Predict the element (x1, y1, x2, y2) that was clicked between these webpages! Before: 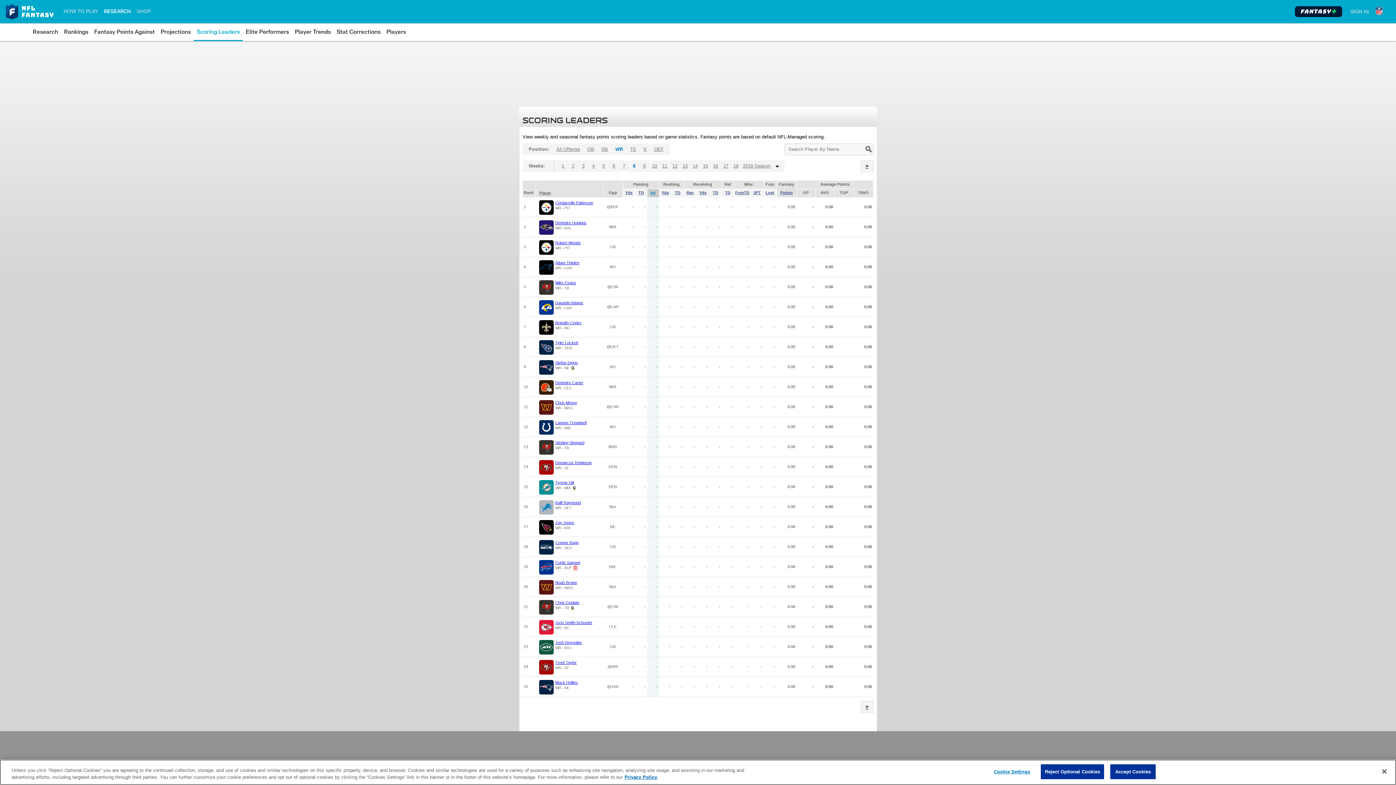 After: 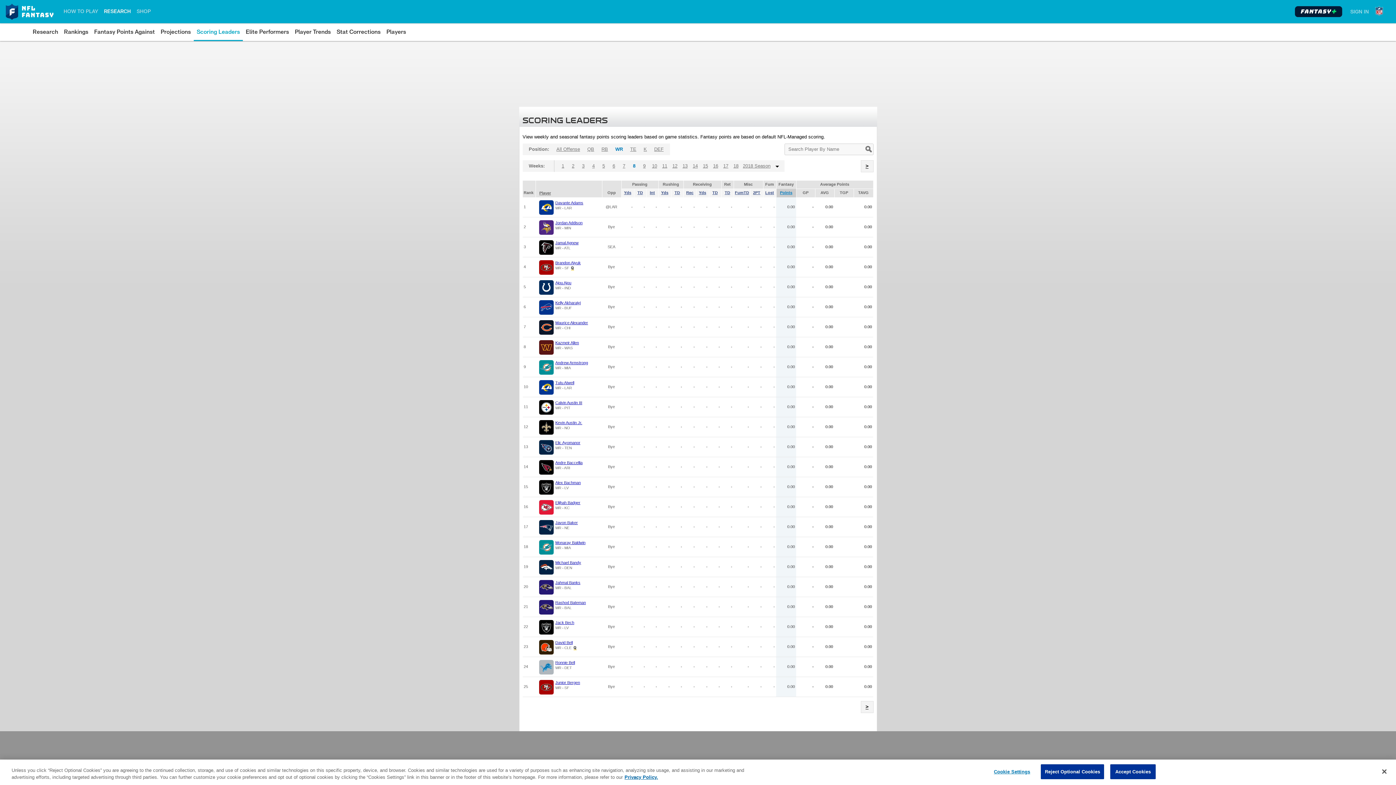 Action: bbox: (612, 143, 625, 155) label: WR